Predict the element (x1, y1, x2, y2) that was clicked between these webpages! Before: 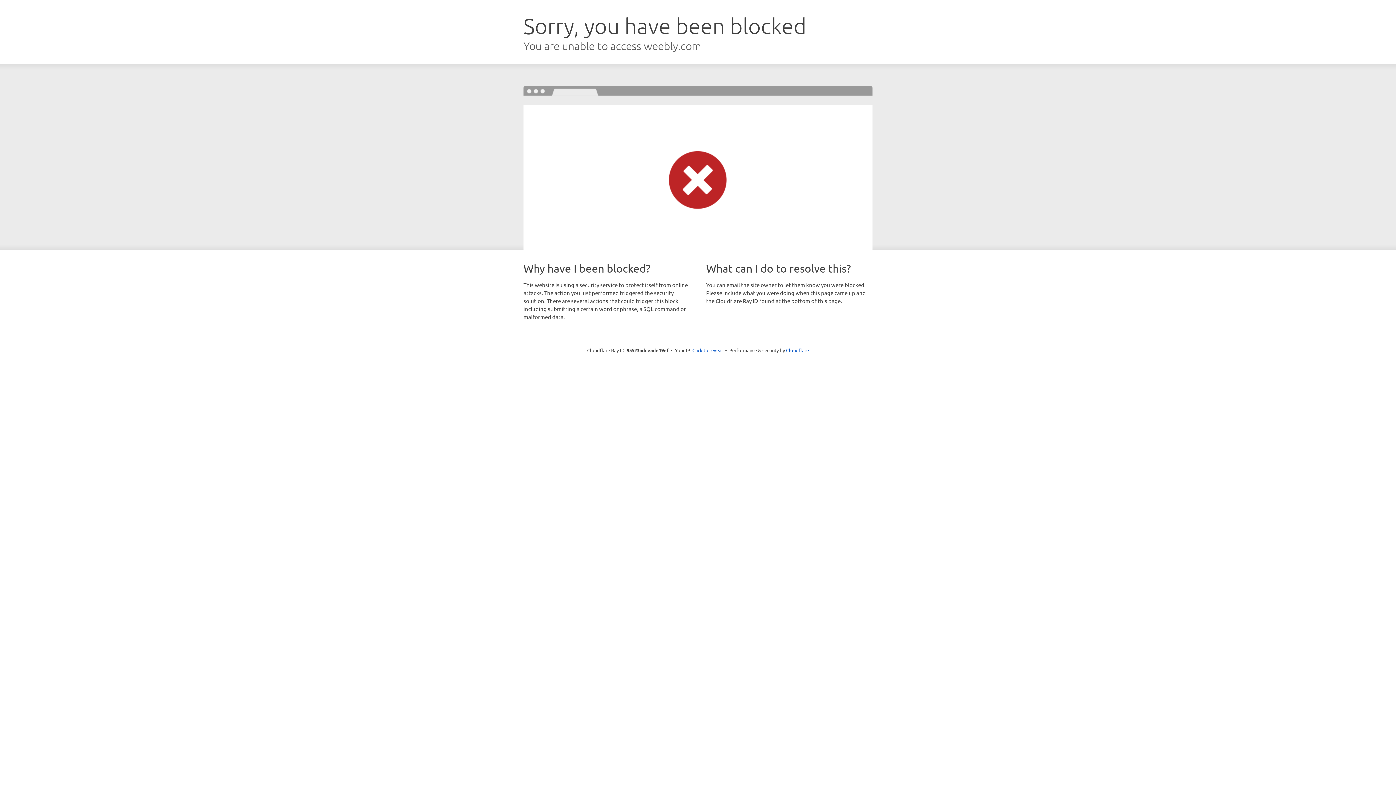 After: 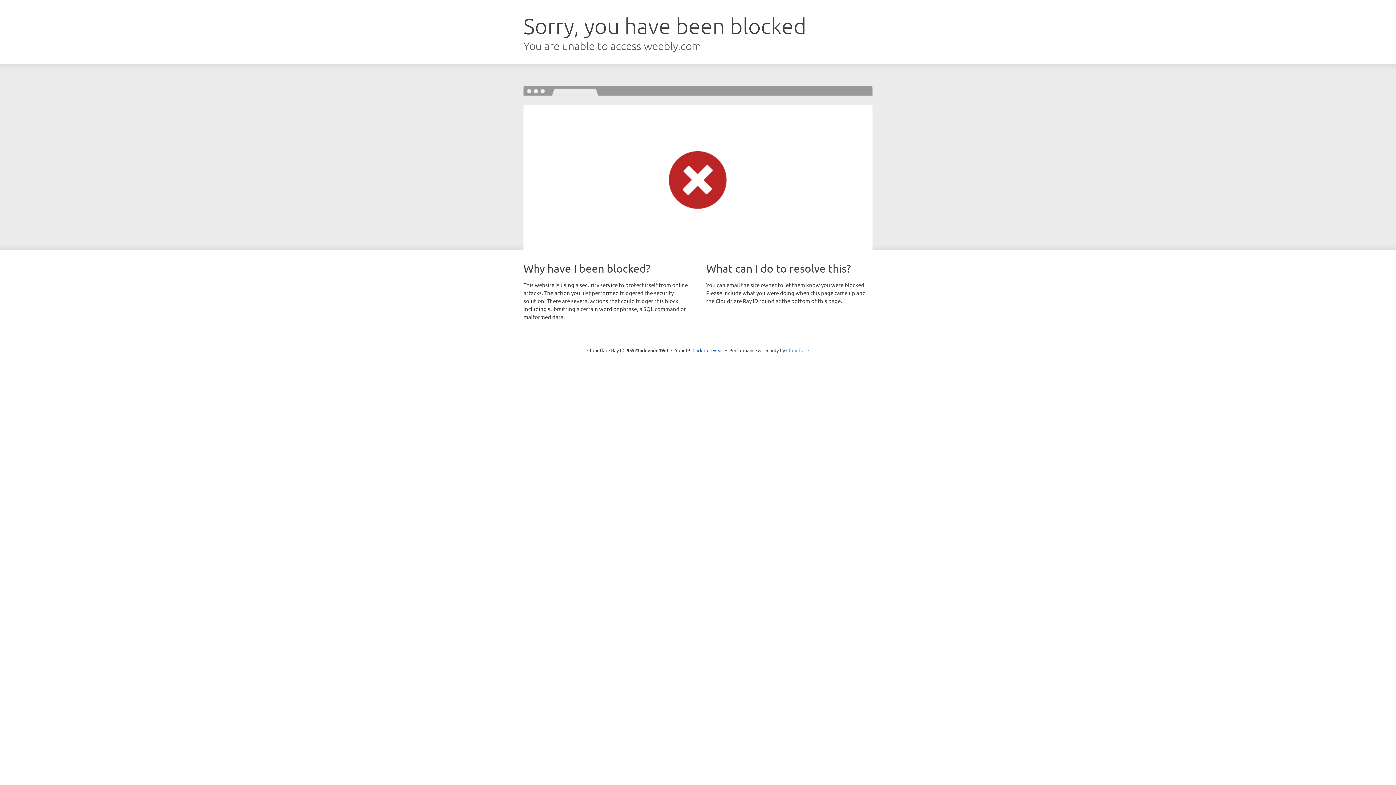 Action: label: Cloudflare bbox: (786, 347, 809, 353)